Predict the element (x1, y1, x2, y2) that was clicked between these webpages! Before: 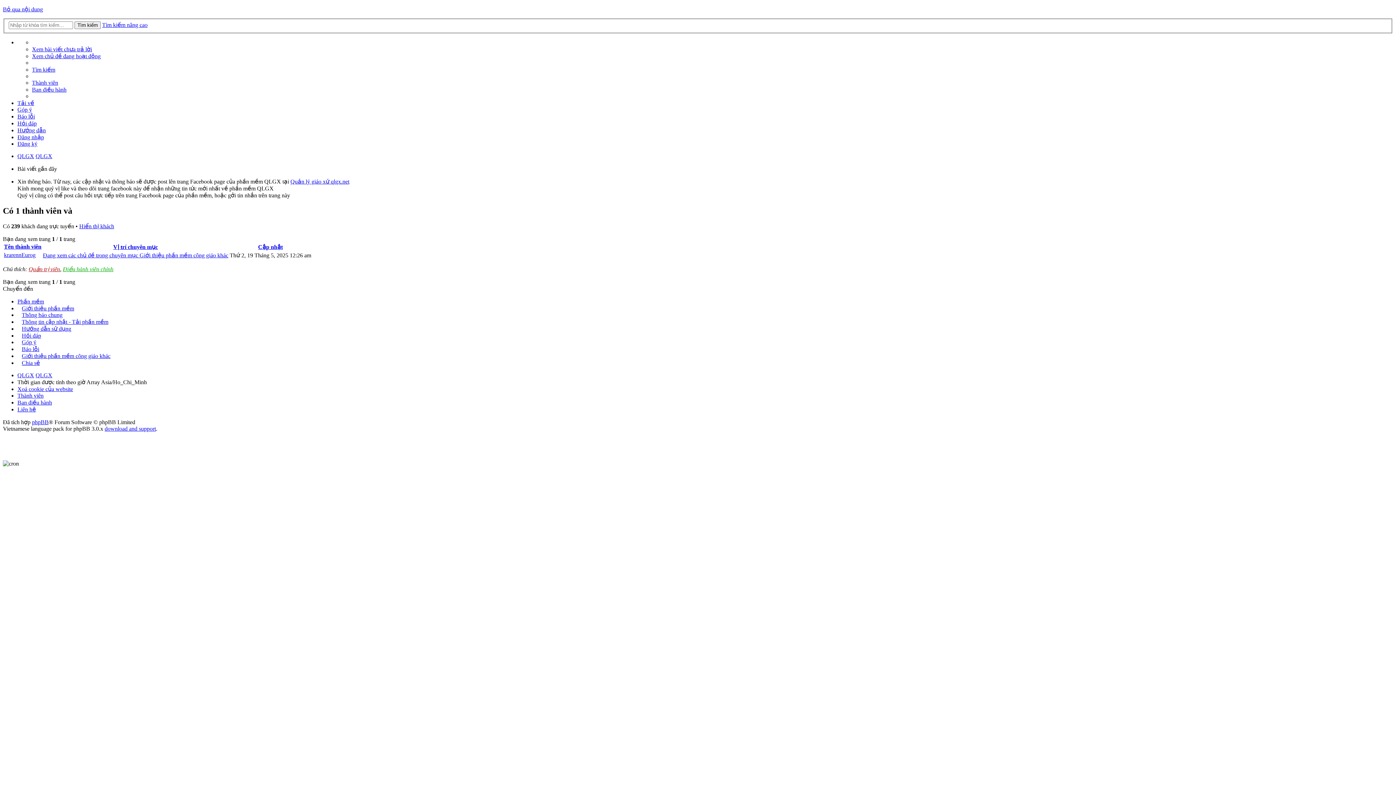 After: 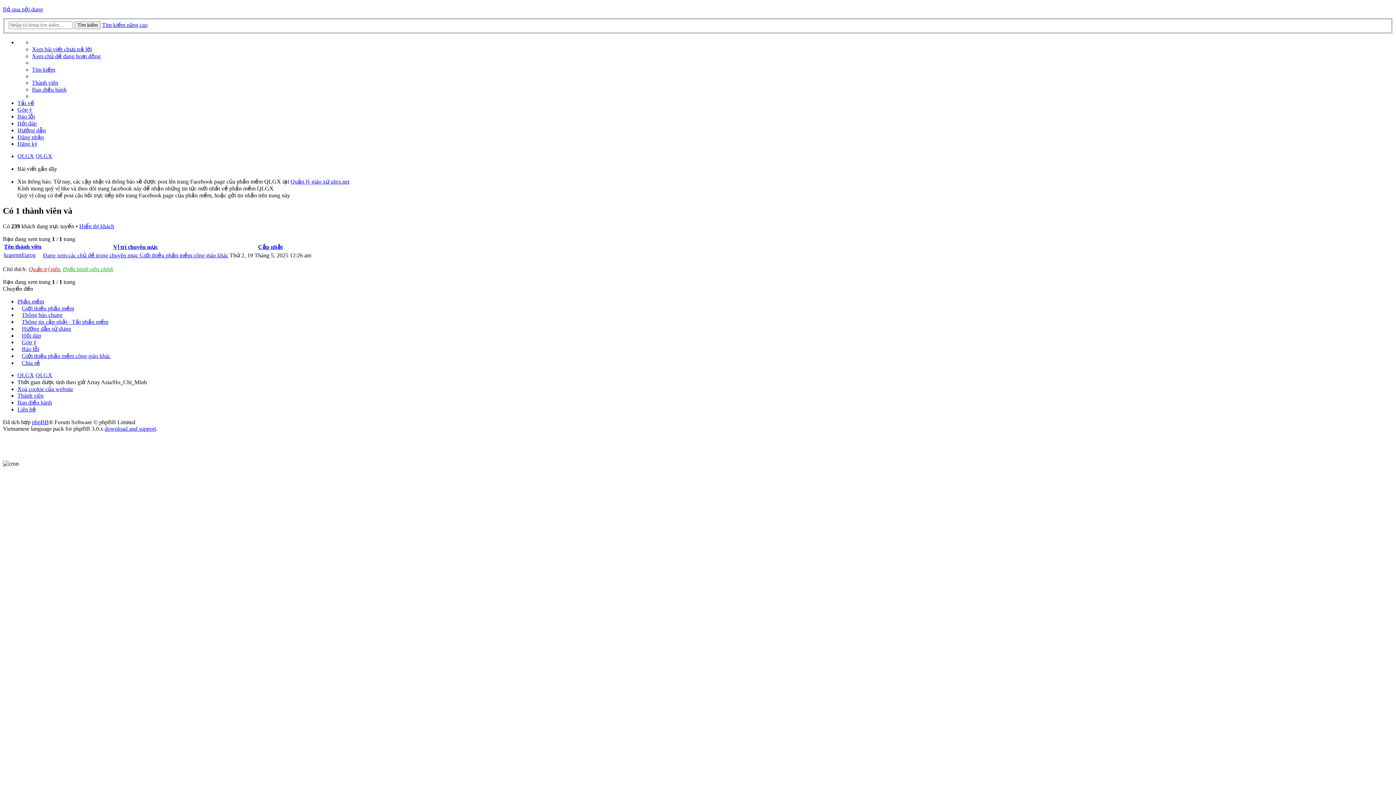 Action: label: Bỏ qua nội dung bbox: (2, 6, 42, 12)